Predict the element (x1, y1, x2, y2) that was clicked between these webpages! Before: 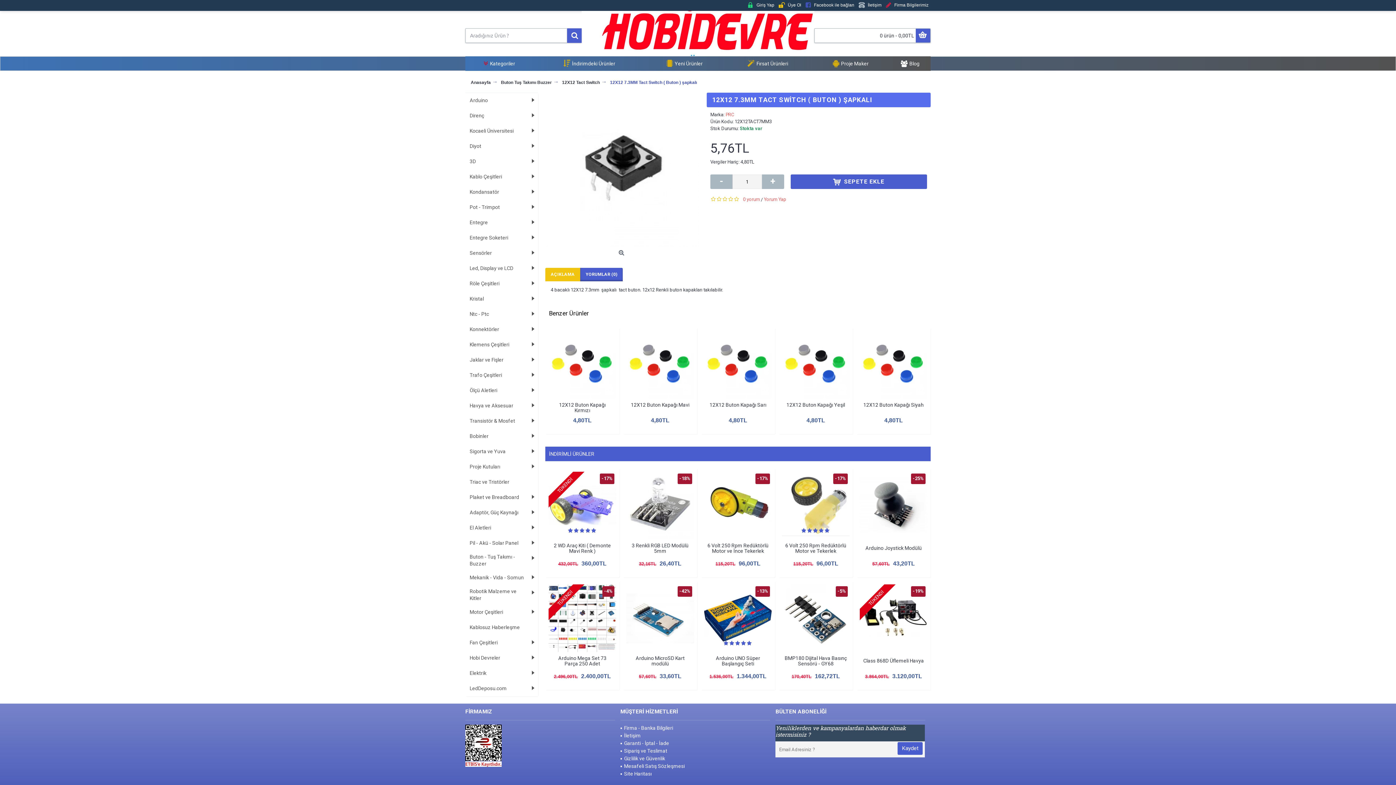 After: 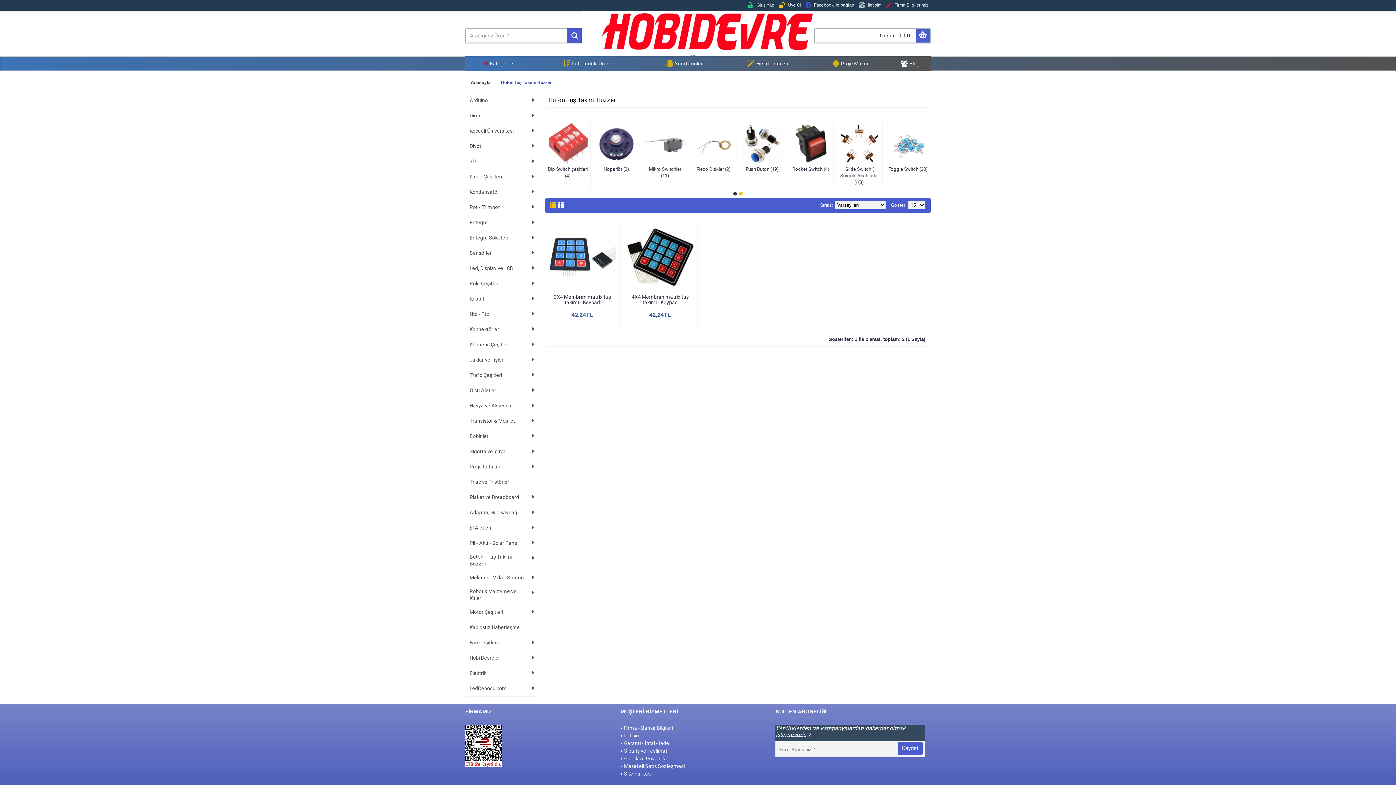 Action: label: Buton Tuş Takımı Buzzer bbox: (501, 71, 552, 93)